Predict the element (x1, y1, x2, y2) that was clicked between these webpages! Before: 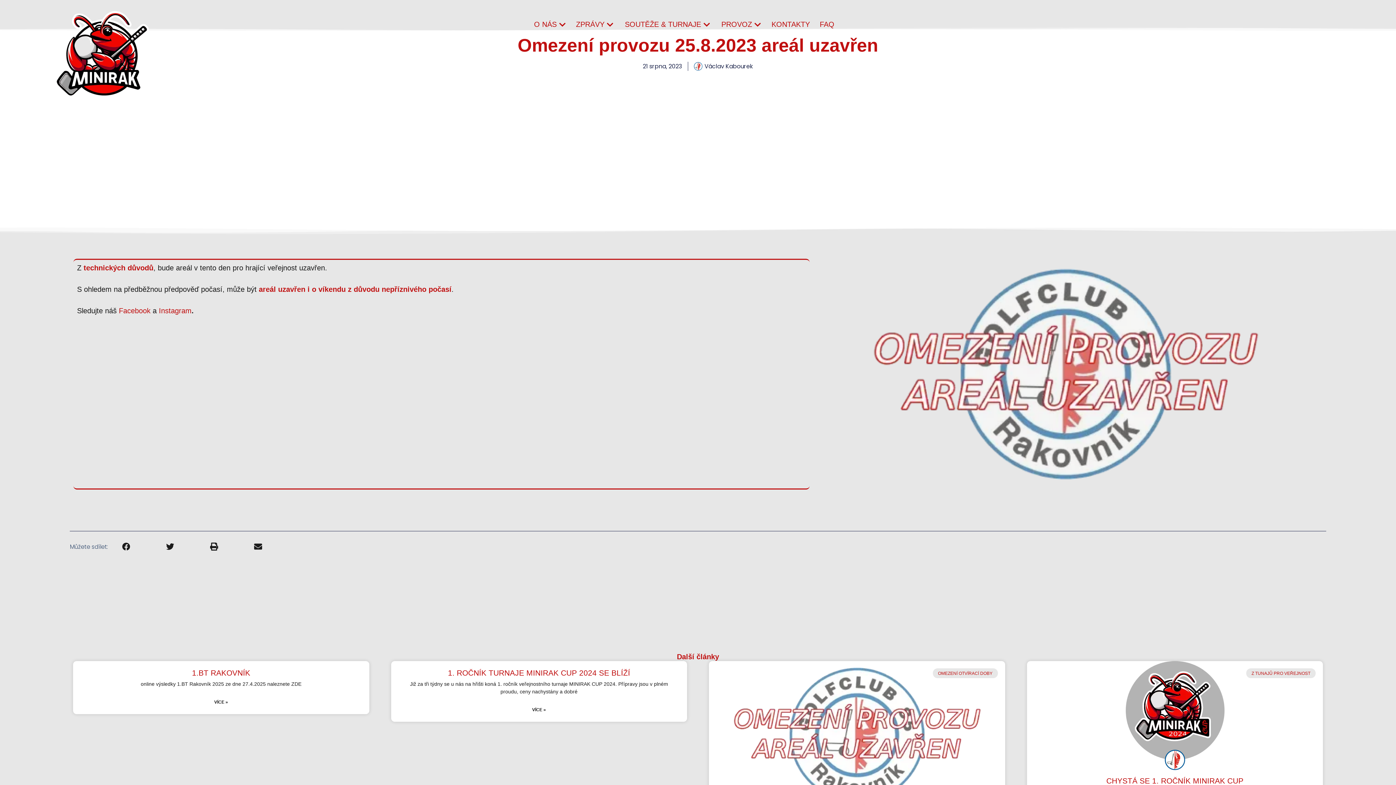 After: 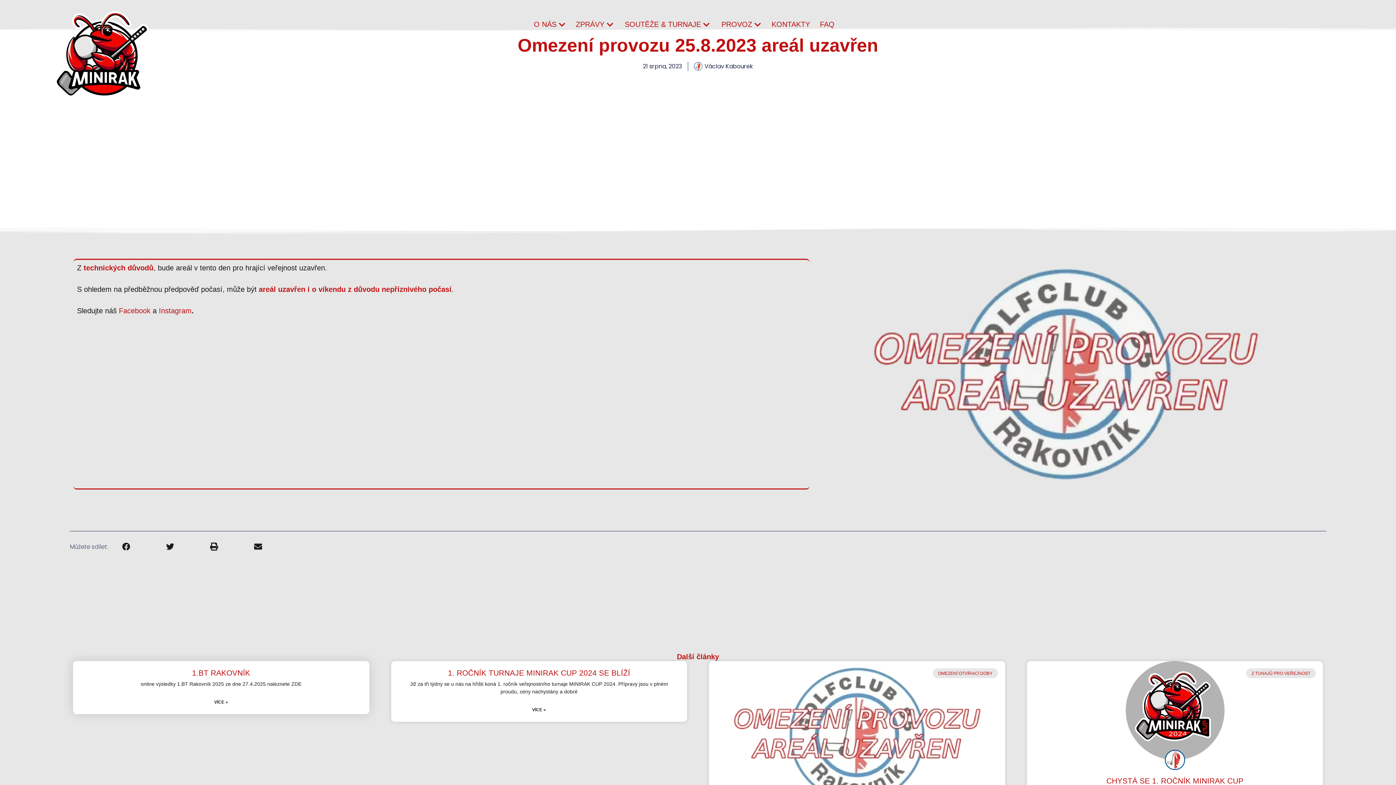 Action: label: Read more about 1.BT Rakovník bbox: (214, 698, 228, 707)